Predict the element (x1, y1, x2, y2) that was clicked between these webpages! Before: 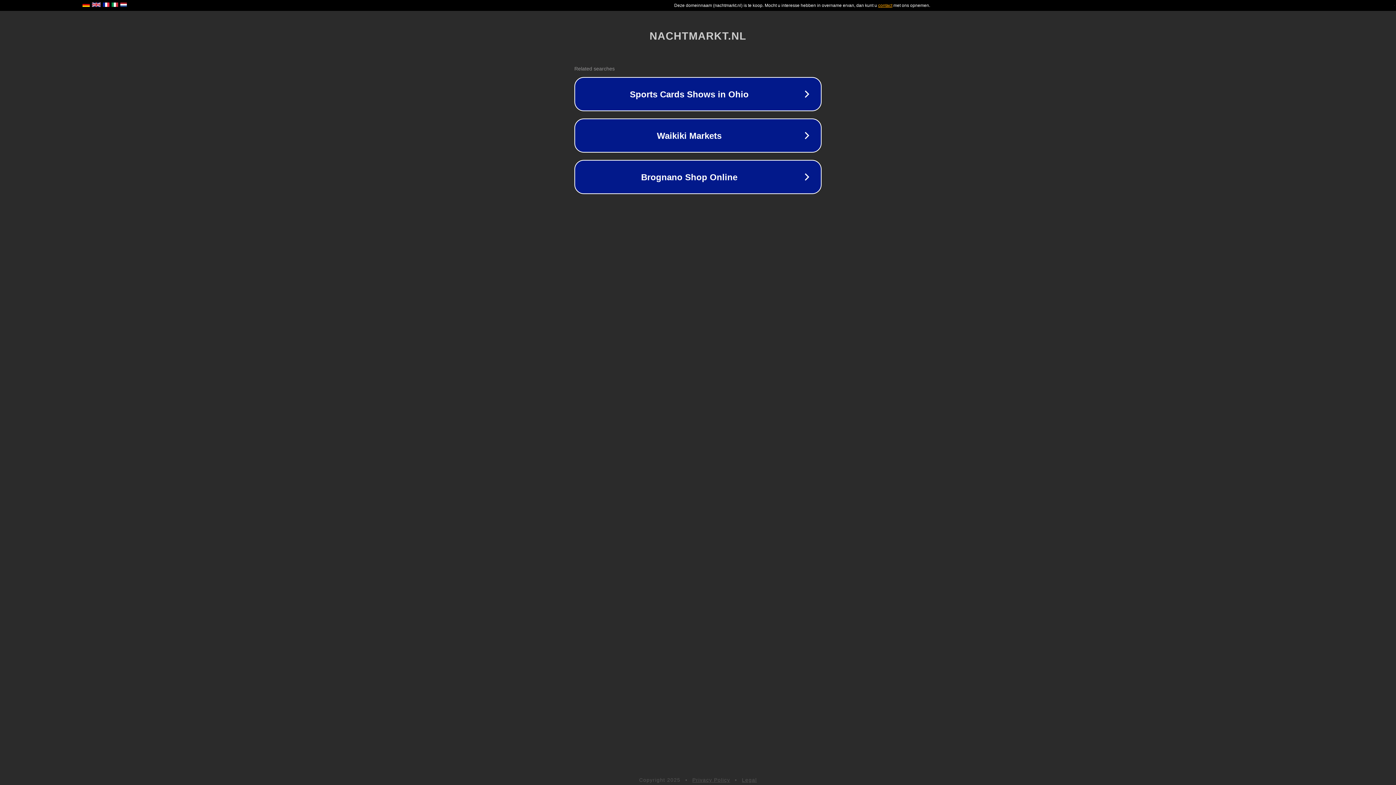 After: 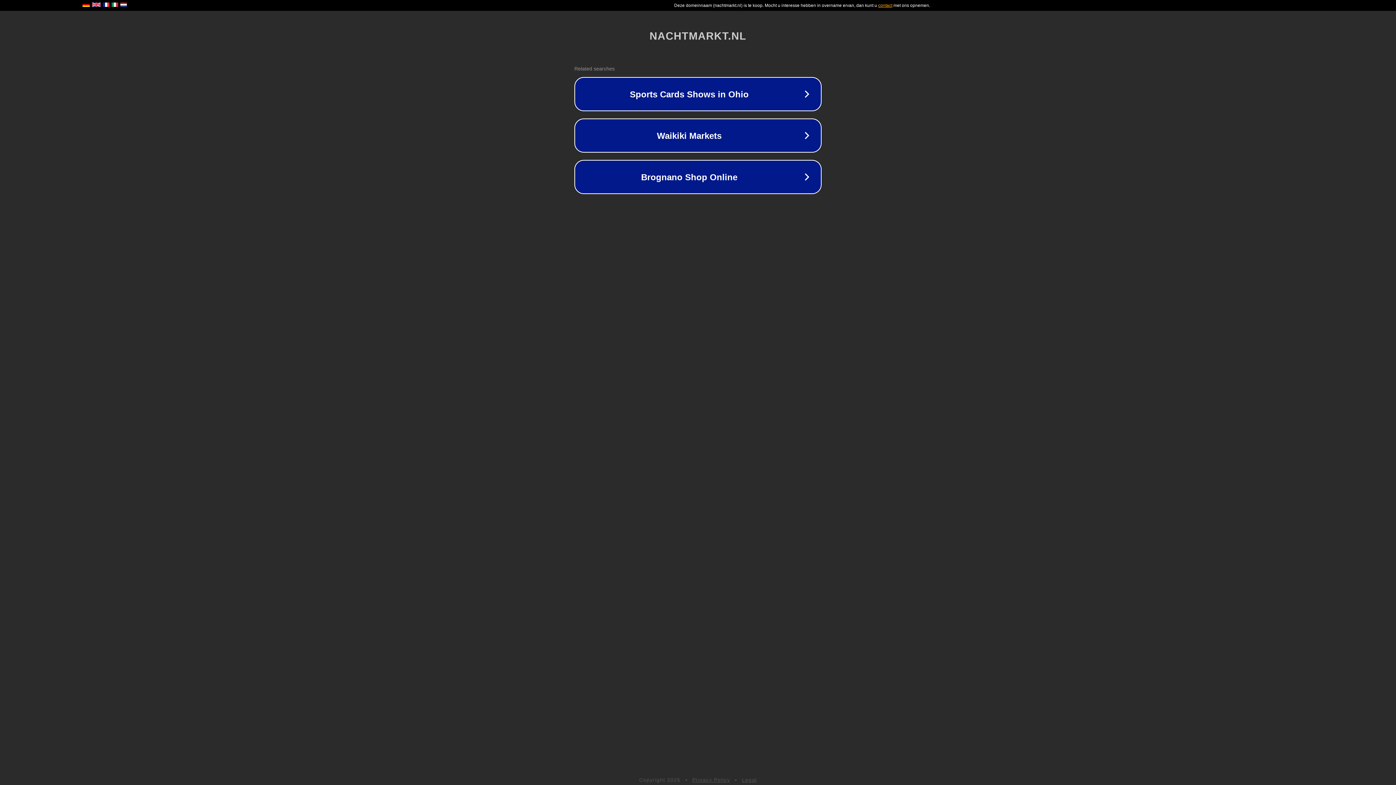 Action: label: Legal bbox: (742, 777, 757, 783)